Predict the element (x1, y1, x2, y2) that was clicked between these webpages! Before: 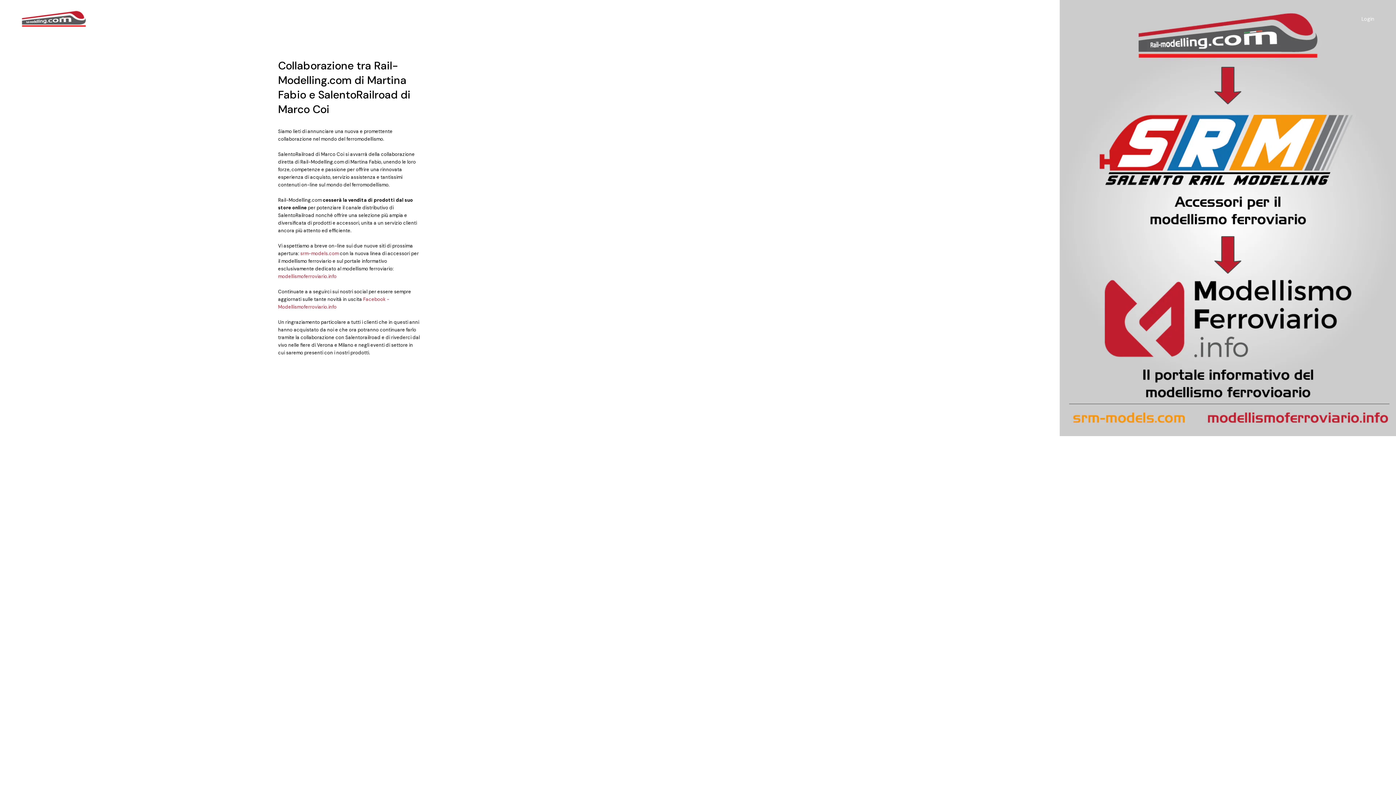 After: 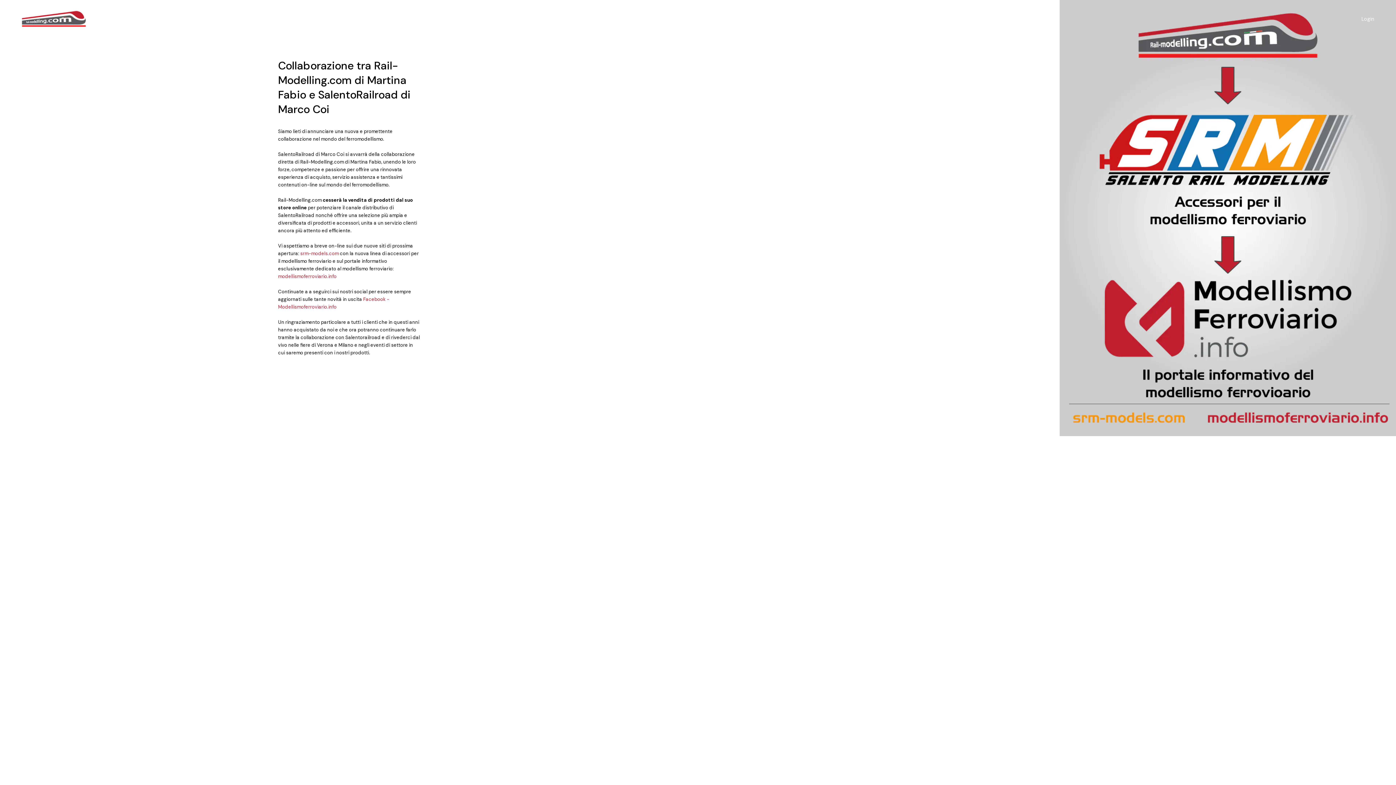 Action: bbox: (21, 10, 85, 26)